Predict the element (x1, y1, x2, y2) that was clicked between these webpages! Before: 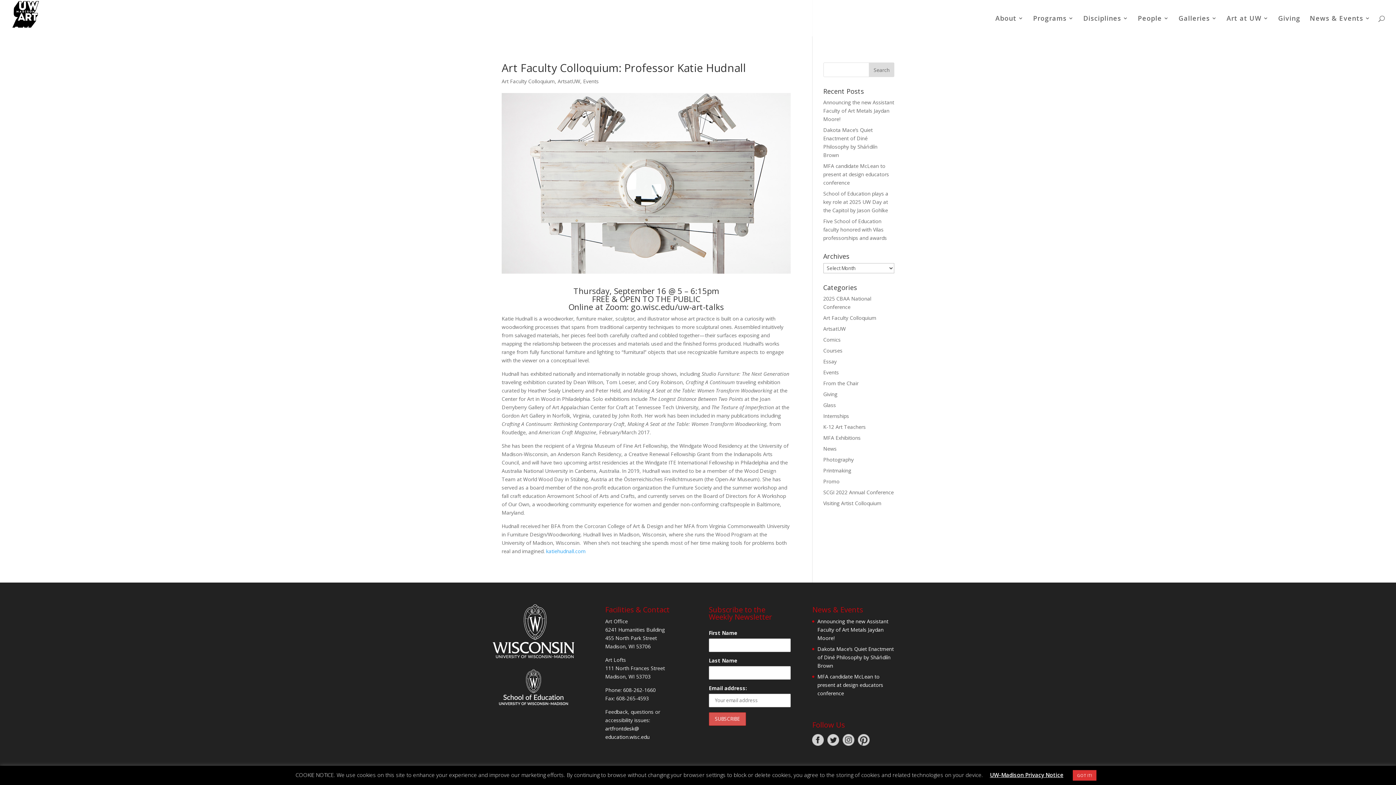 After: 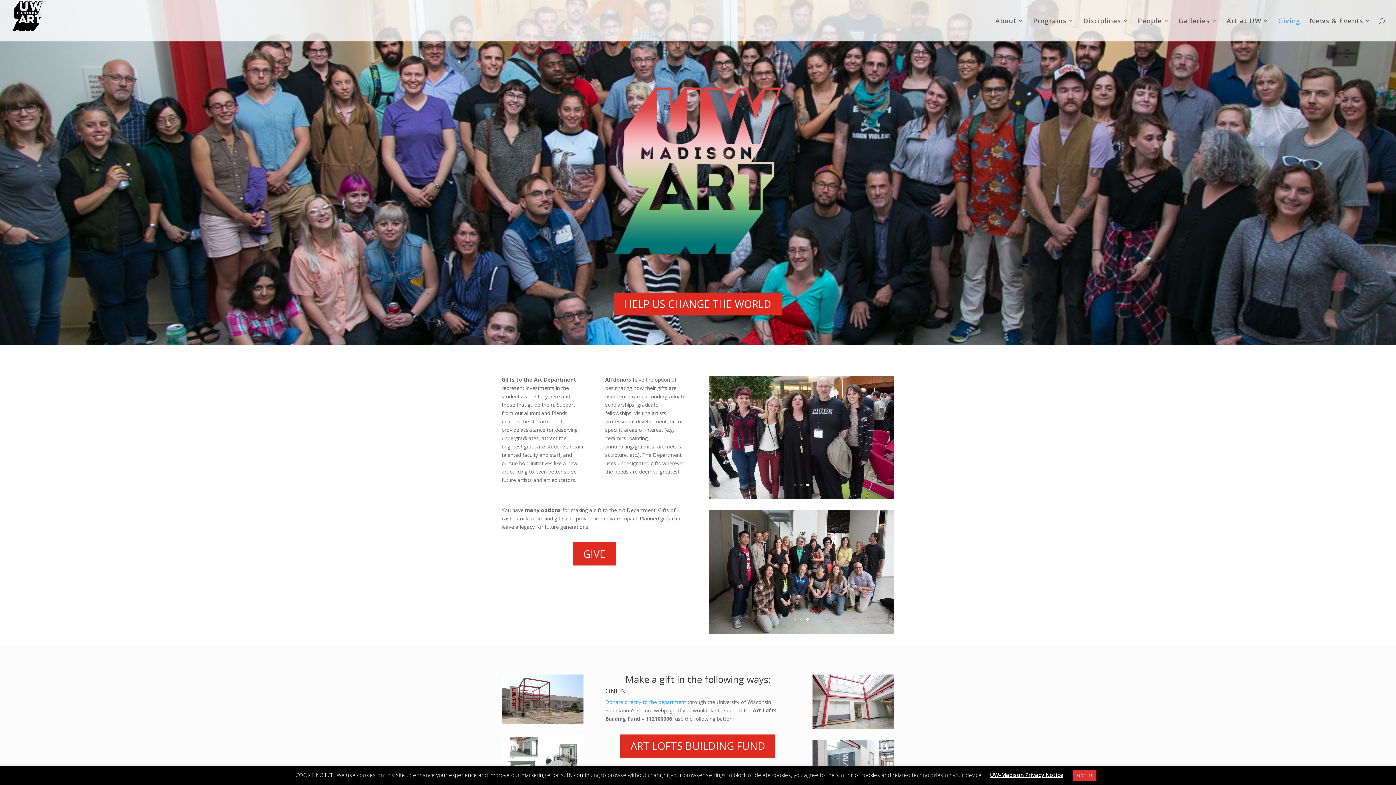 Action: bbox: (1278, 15, 1300, 36) label: Giving